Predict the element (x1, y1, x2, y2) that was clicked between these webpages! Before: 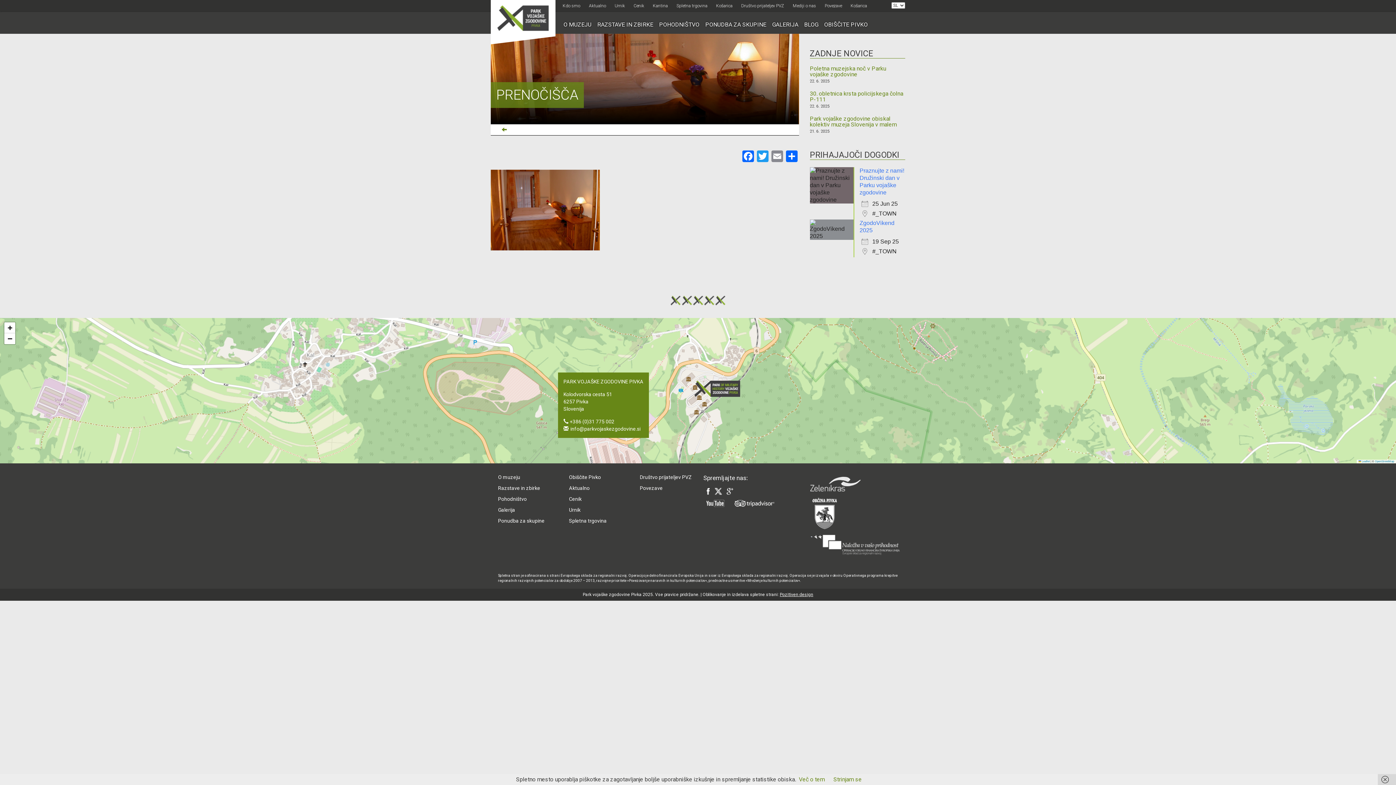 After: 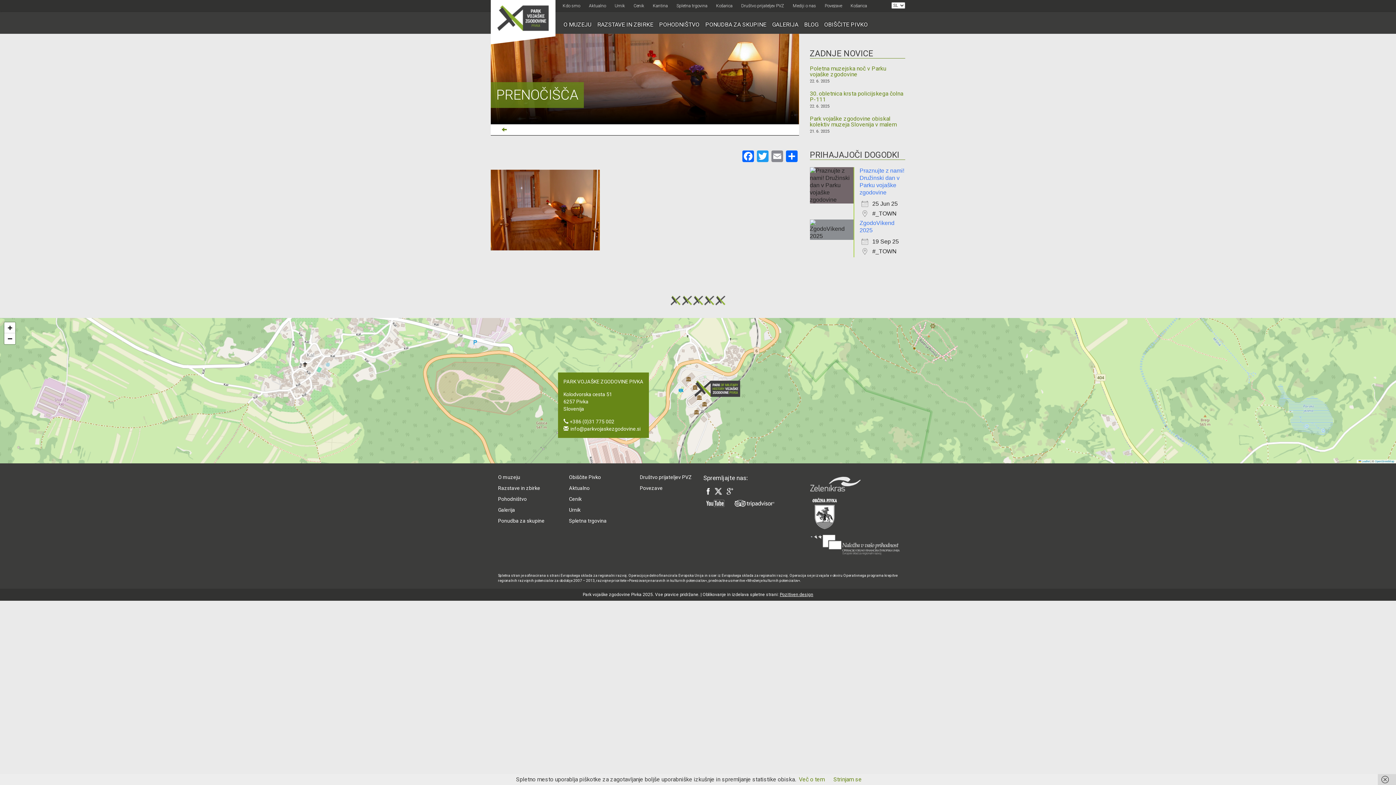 Action: bbox: (703, 499, 729, 505)